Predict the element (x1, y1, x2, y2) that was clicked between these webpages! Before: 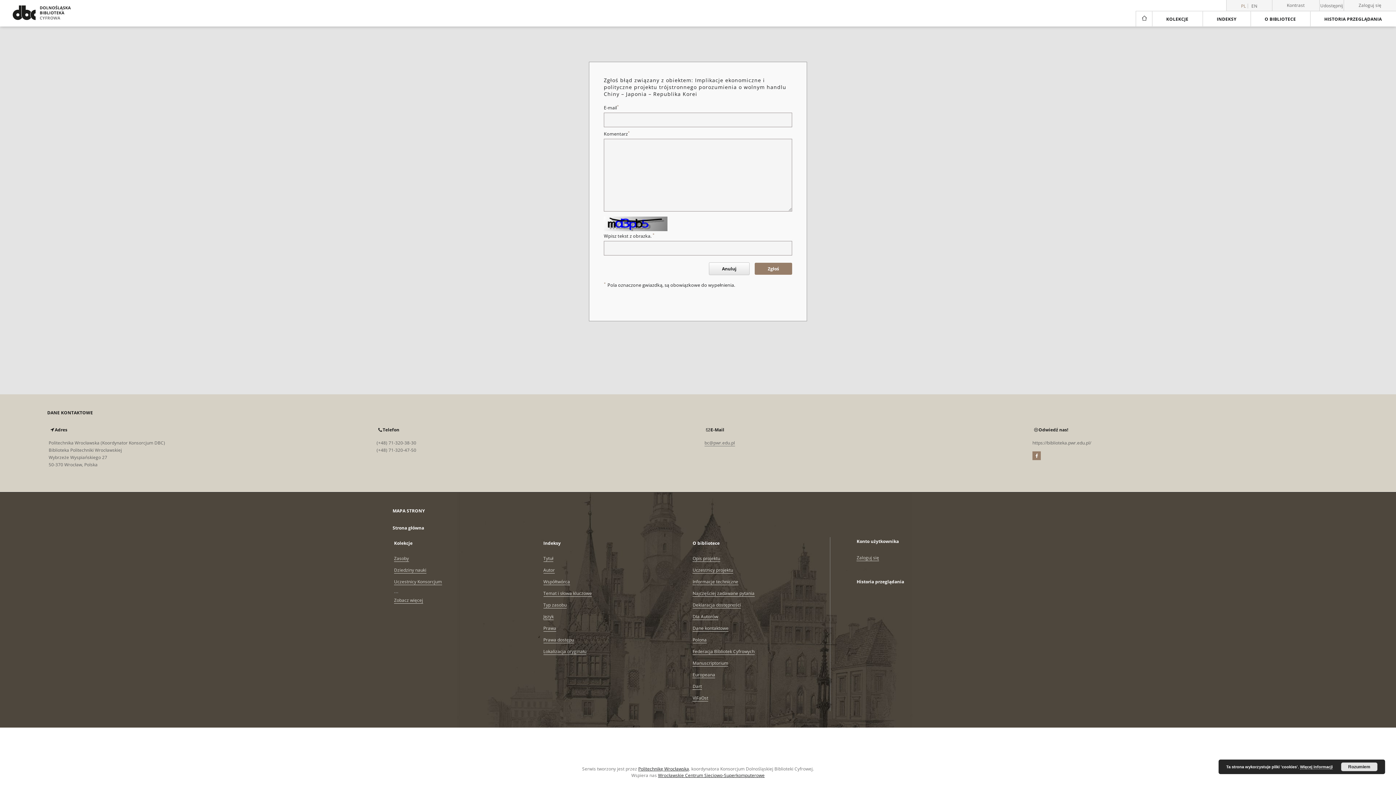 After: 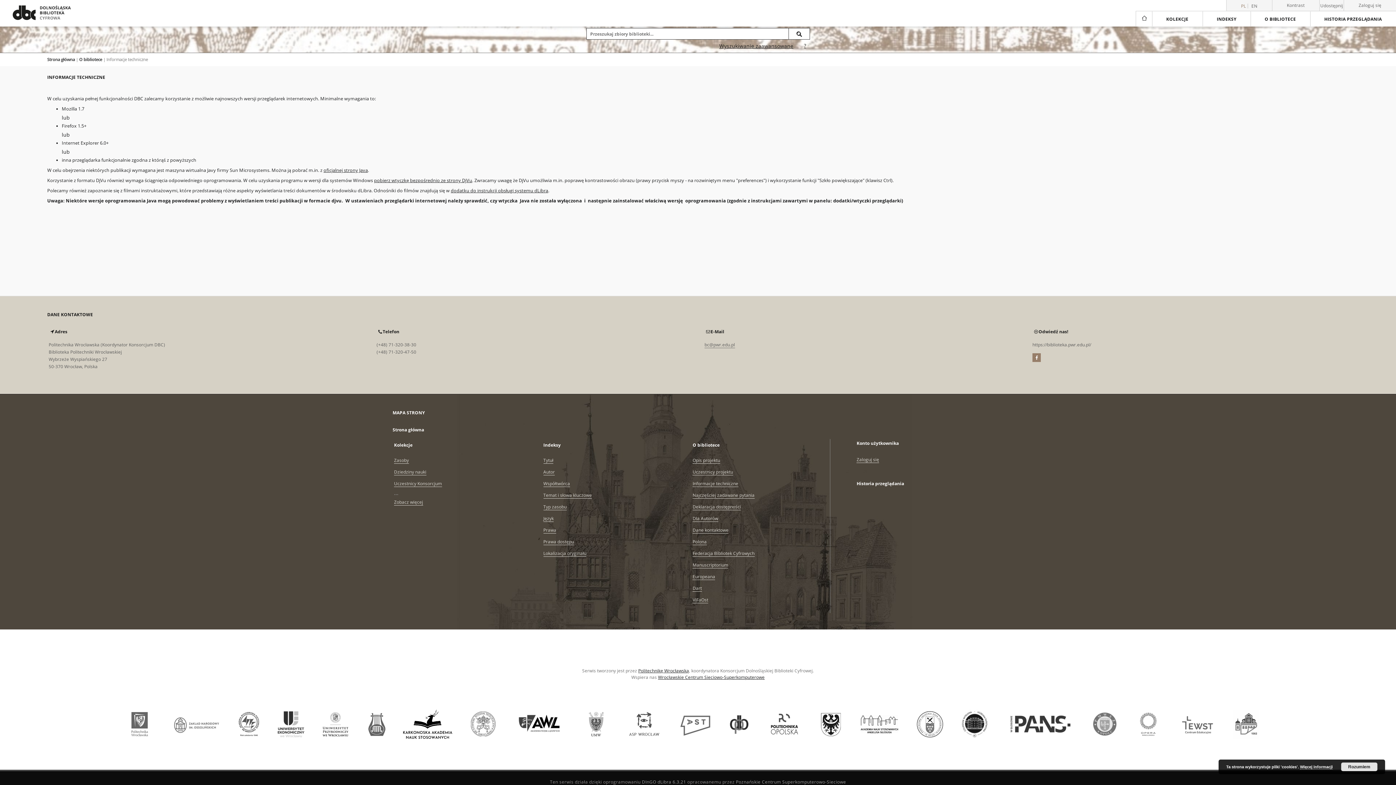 Action: bbox: (692, 578, 738, 585) label: Informacje techniczne